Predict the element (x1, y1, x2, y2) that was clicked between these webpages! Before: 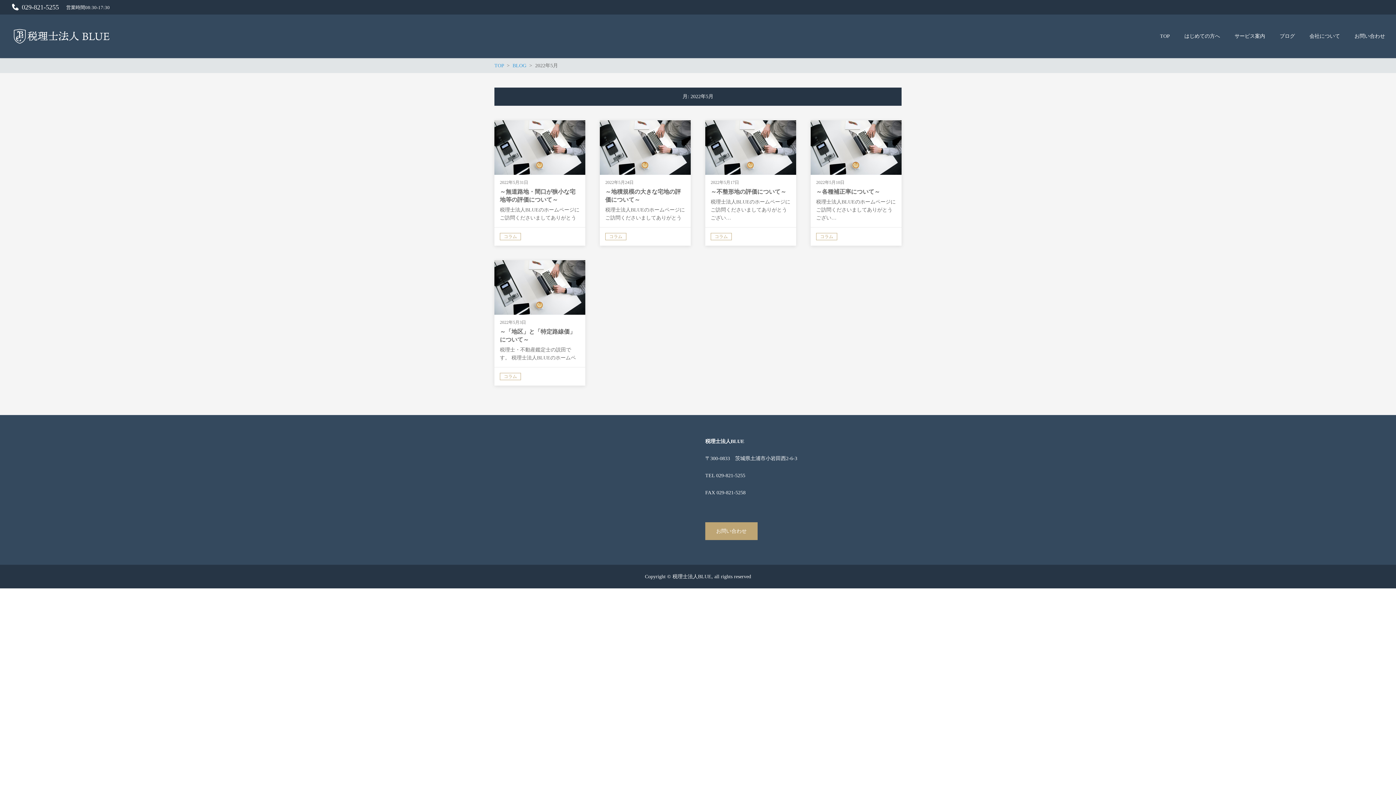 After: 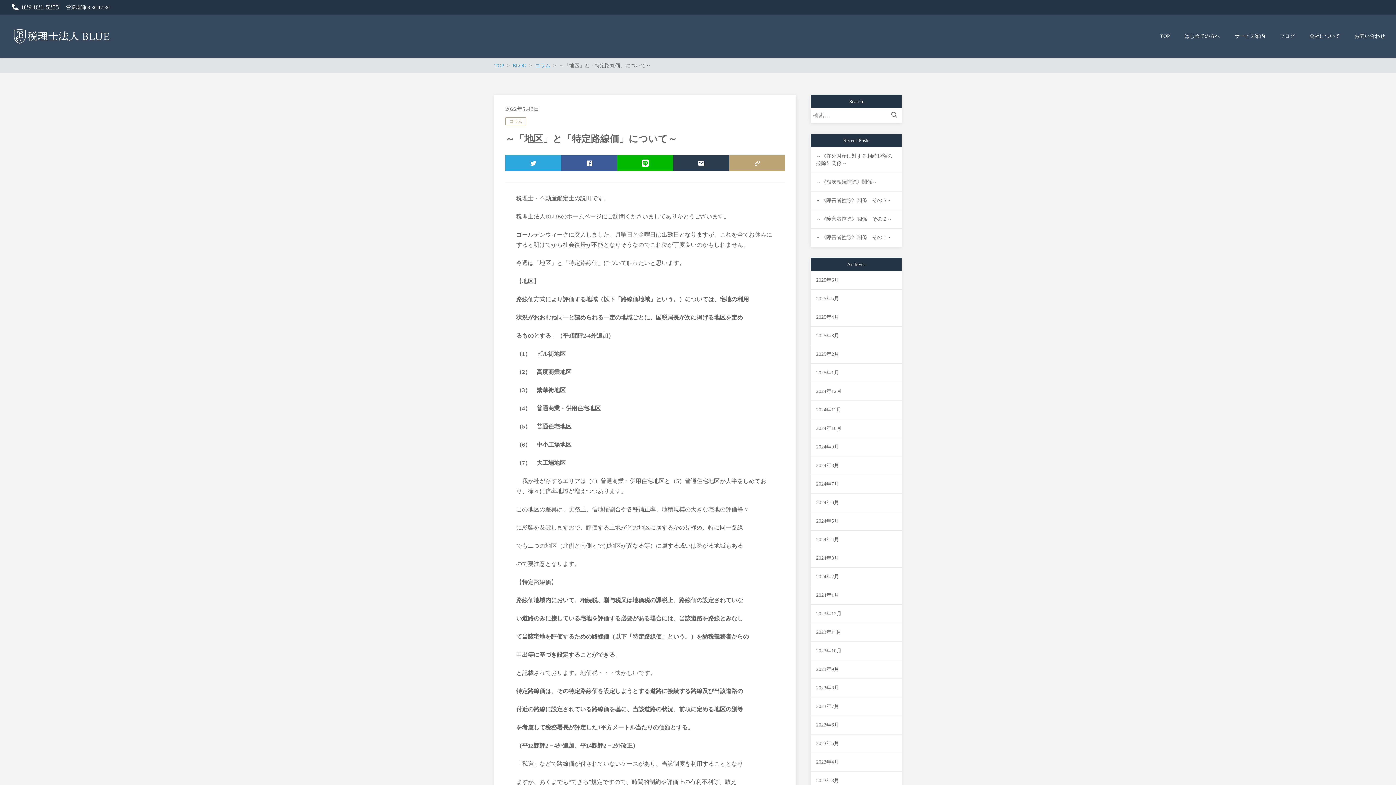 Action: bbox: (494, 260, 585, 385) label: 2022年5月3日

～「地区」と「特定路線価」について～

税理士・不動産鑑定士の説田です。 税理士法人BLUEのホームページにご…

コラム